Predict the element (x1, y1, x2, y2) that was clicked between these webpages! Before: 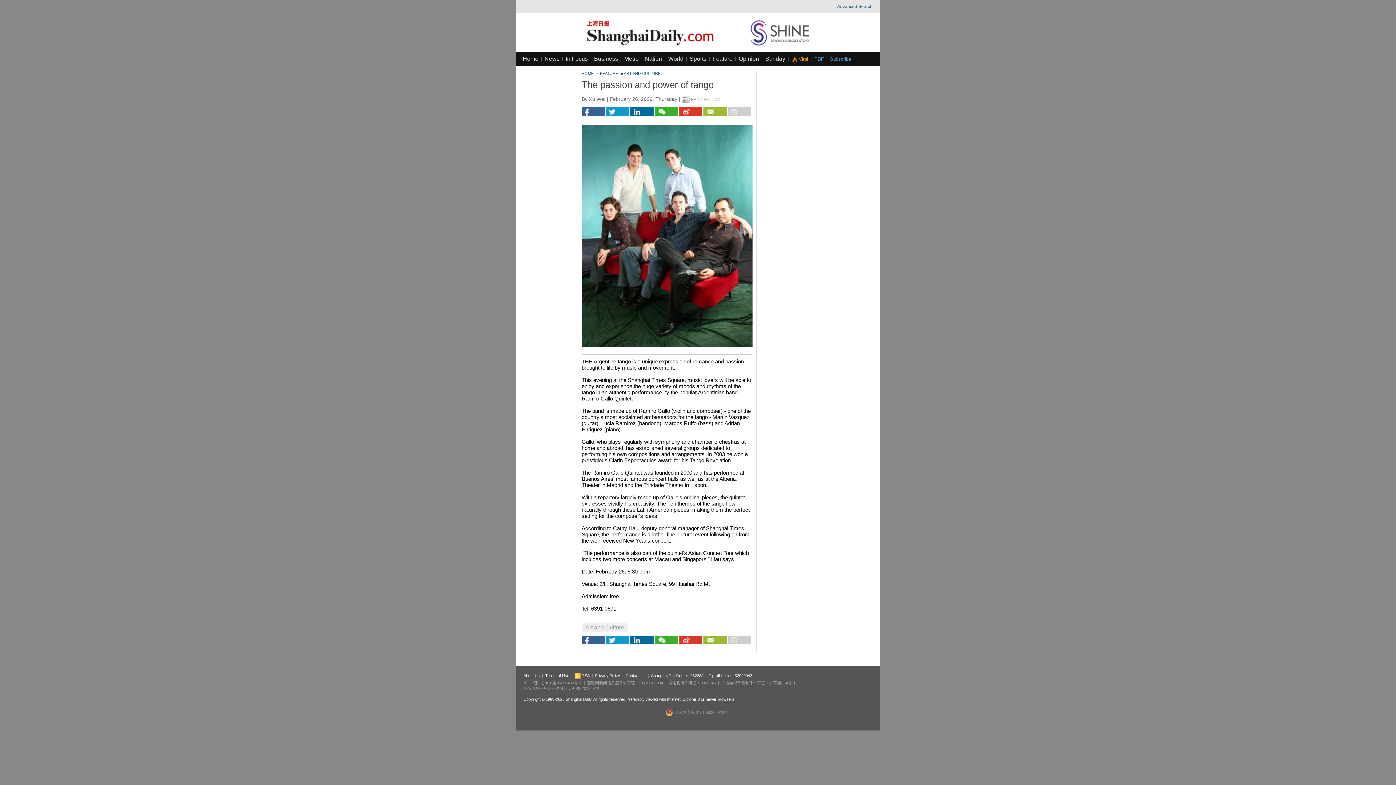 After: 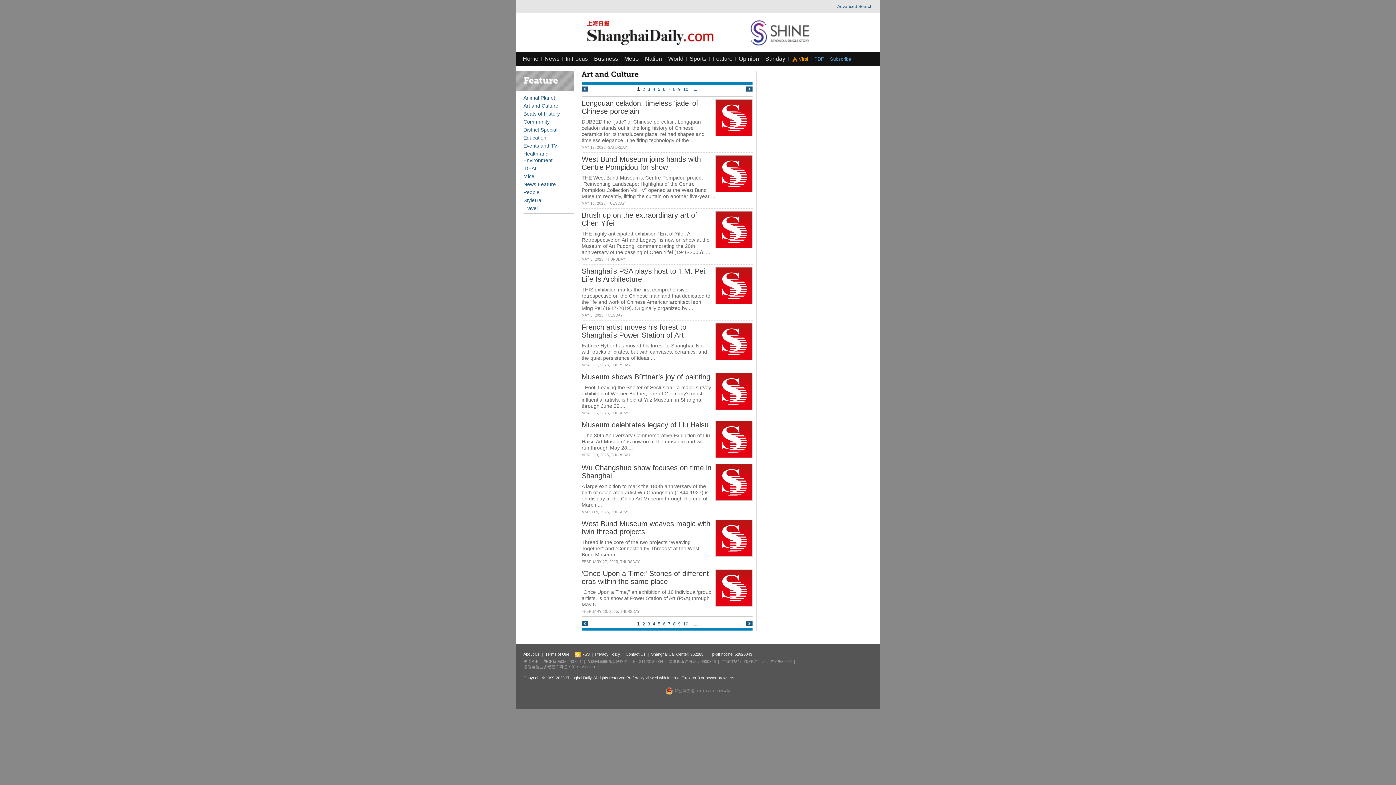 Action: label: Art and Culture bbox: (581, 623, 628, 632)